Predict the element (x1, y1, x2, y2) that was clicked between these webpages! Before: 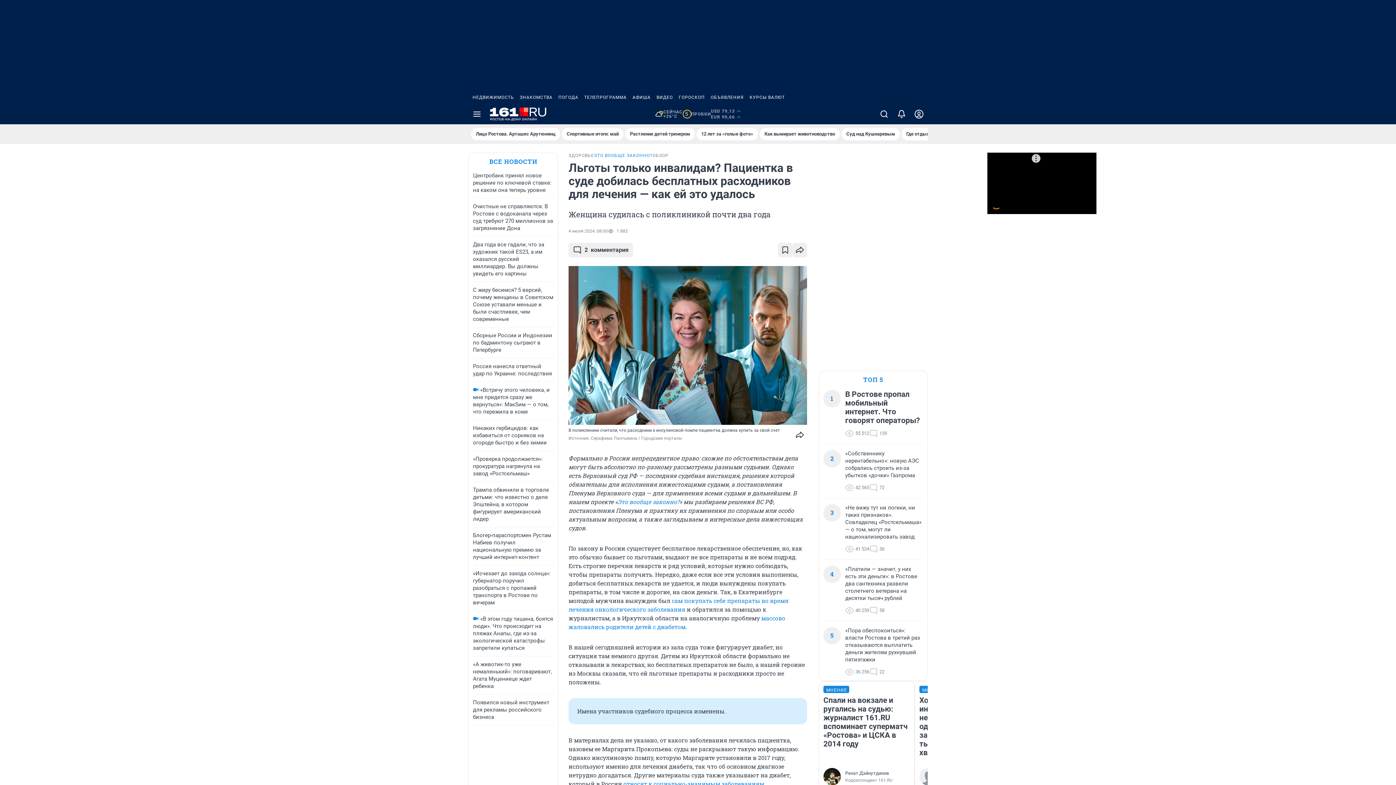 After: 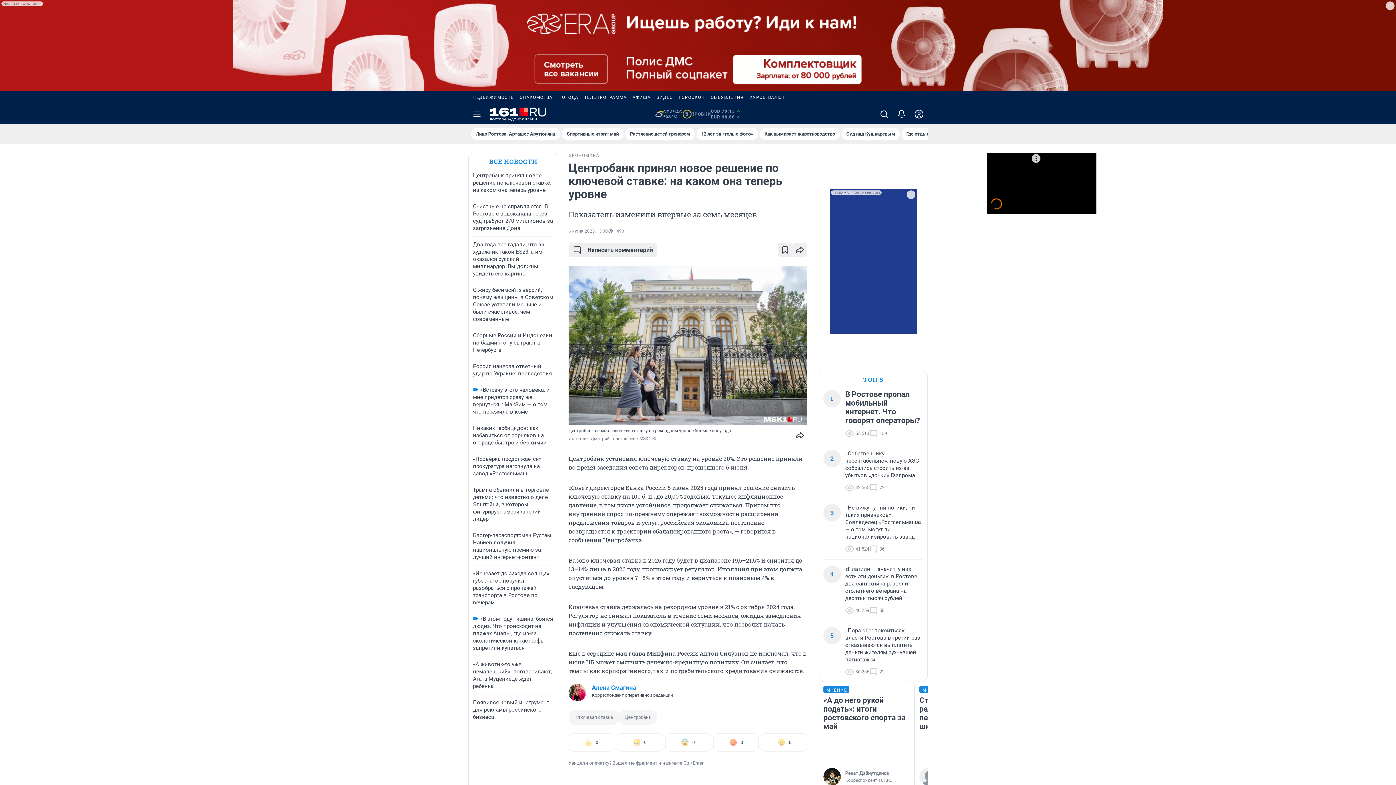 Action: bbox: (473, 172, 551, 193) label: Центробанк принял новое решение по ключевой ставке: на каком она теперь уровне